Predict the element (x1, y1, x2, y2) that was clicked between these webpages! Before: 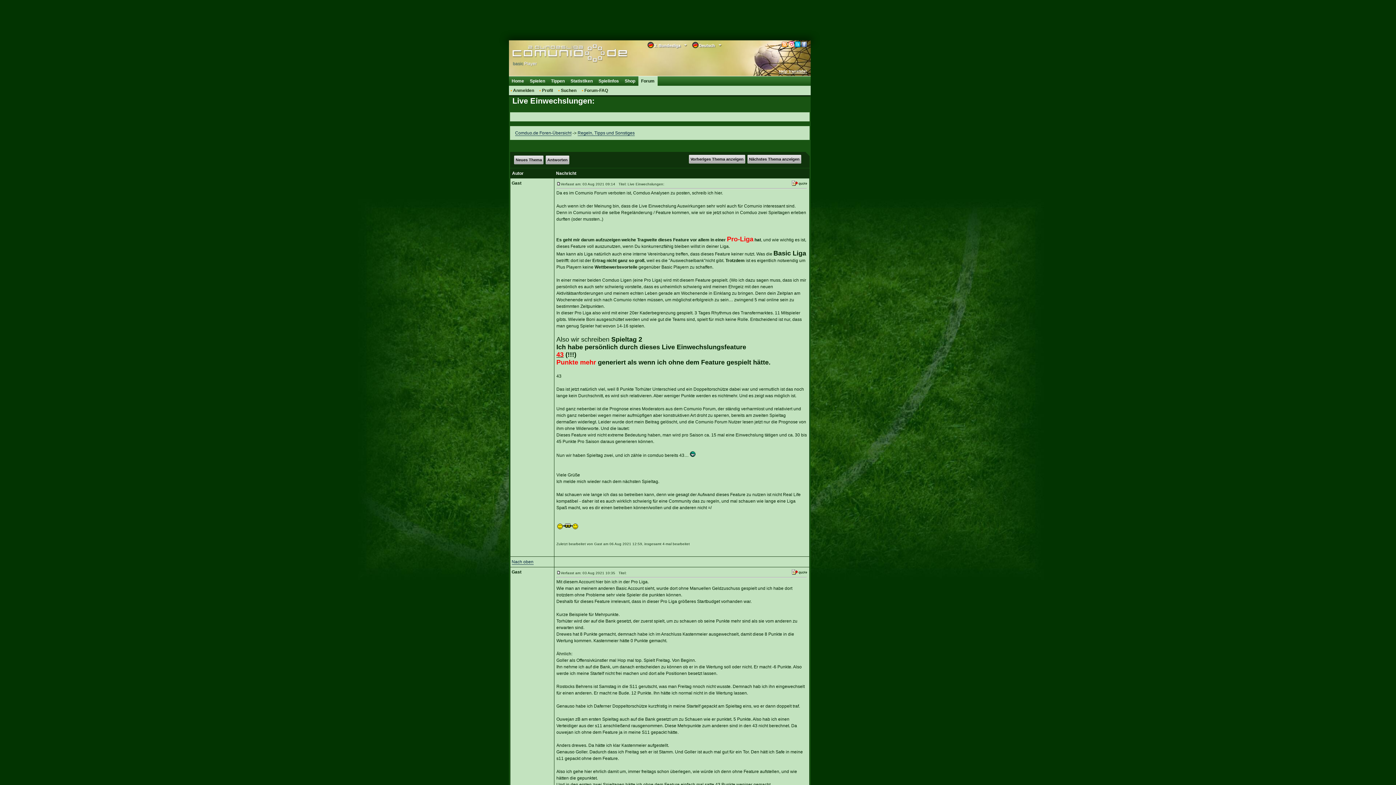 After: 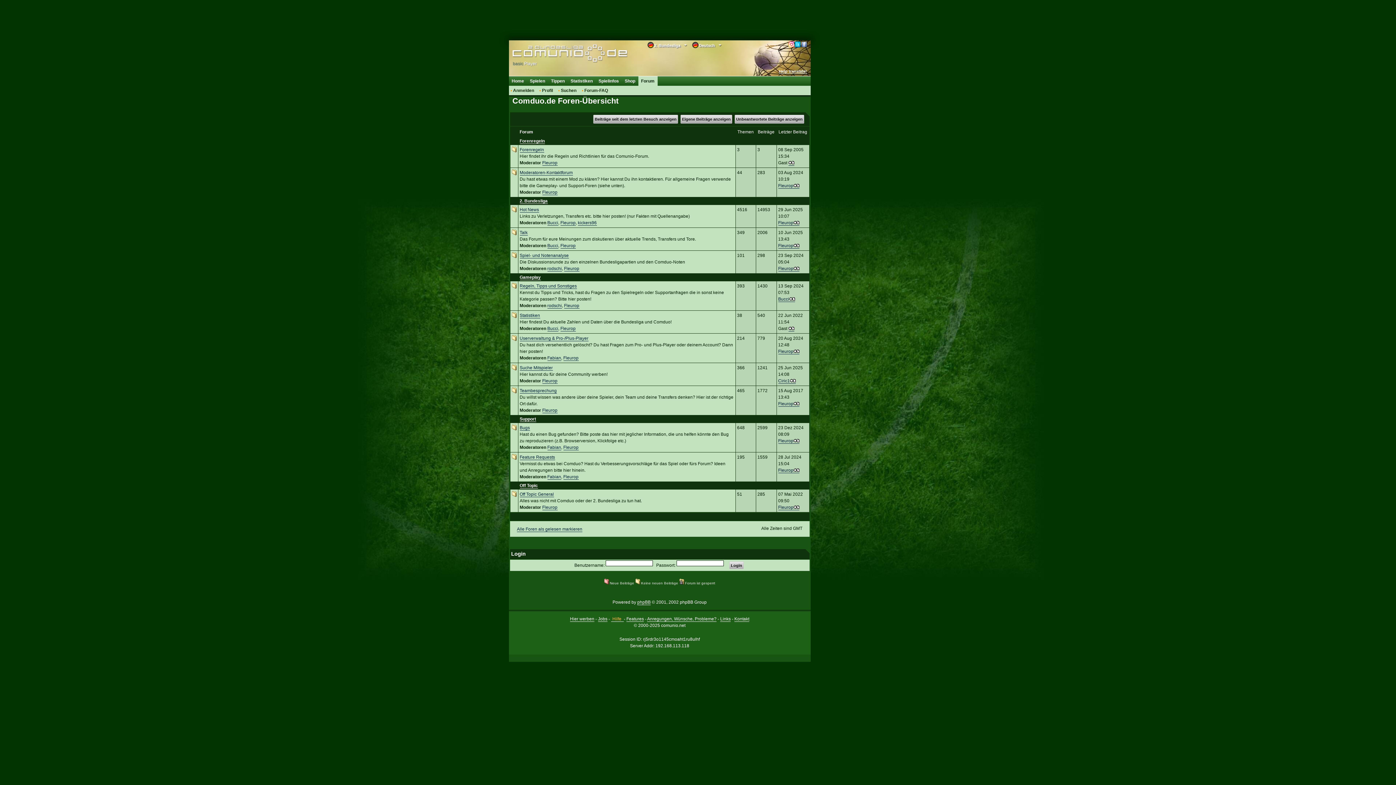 Action: label: Comduo.de Foren-Übersicht bbox: (515, 130, 571, 135)